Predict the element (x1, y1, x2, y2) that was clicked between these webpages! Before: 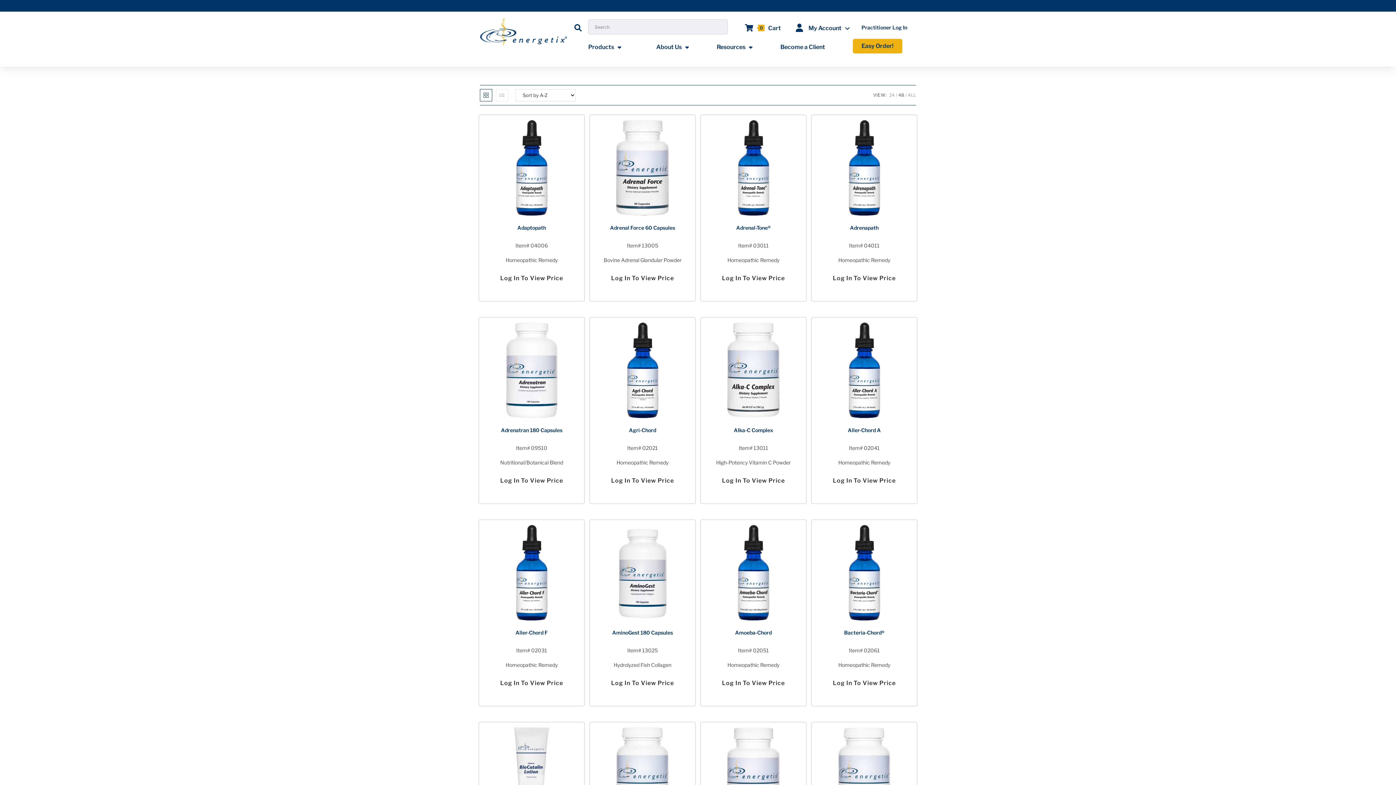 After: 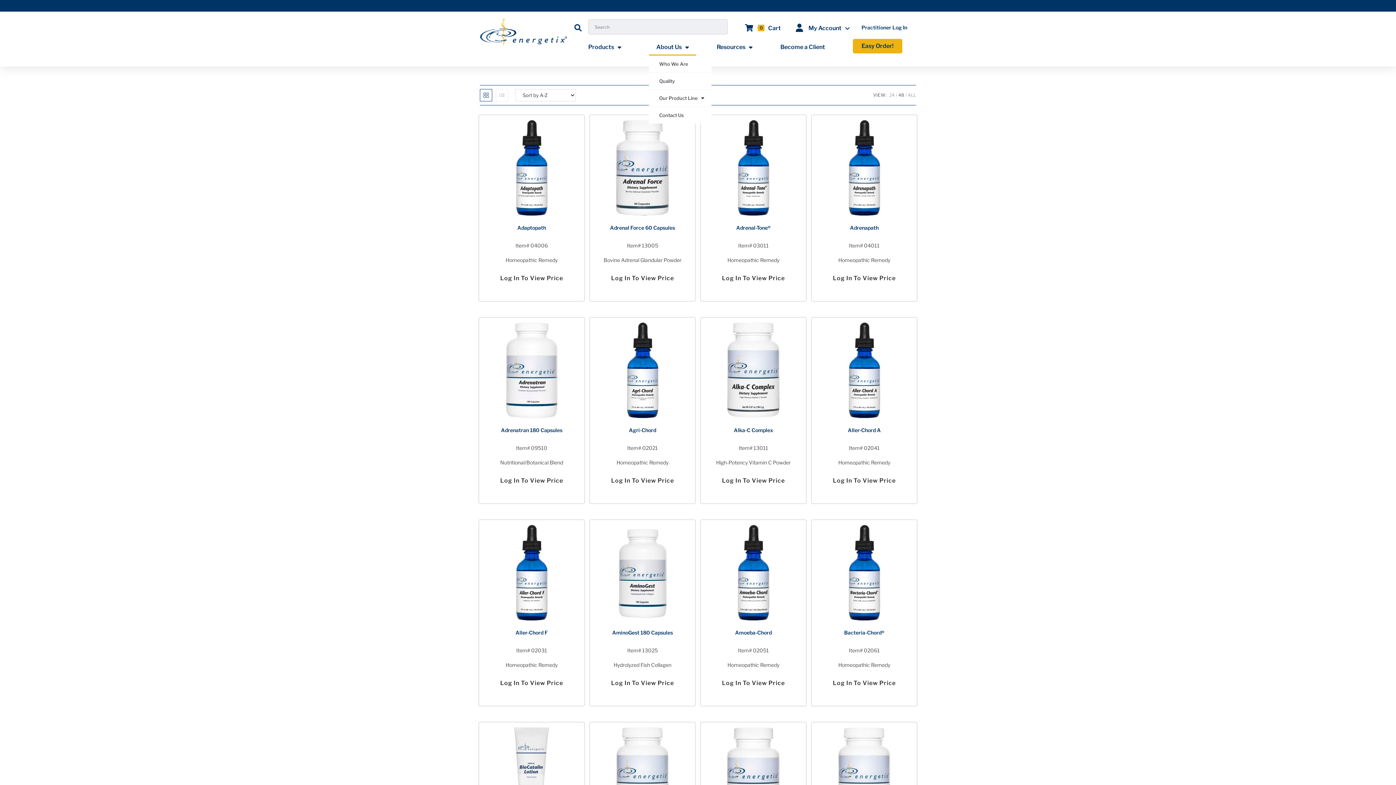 Action: bbox: (649, 38, 696, 55) label: About Us